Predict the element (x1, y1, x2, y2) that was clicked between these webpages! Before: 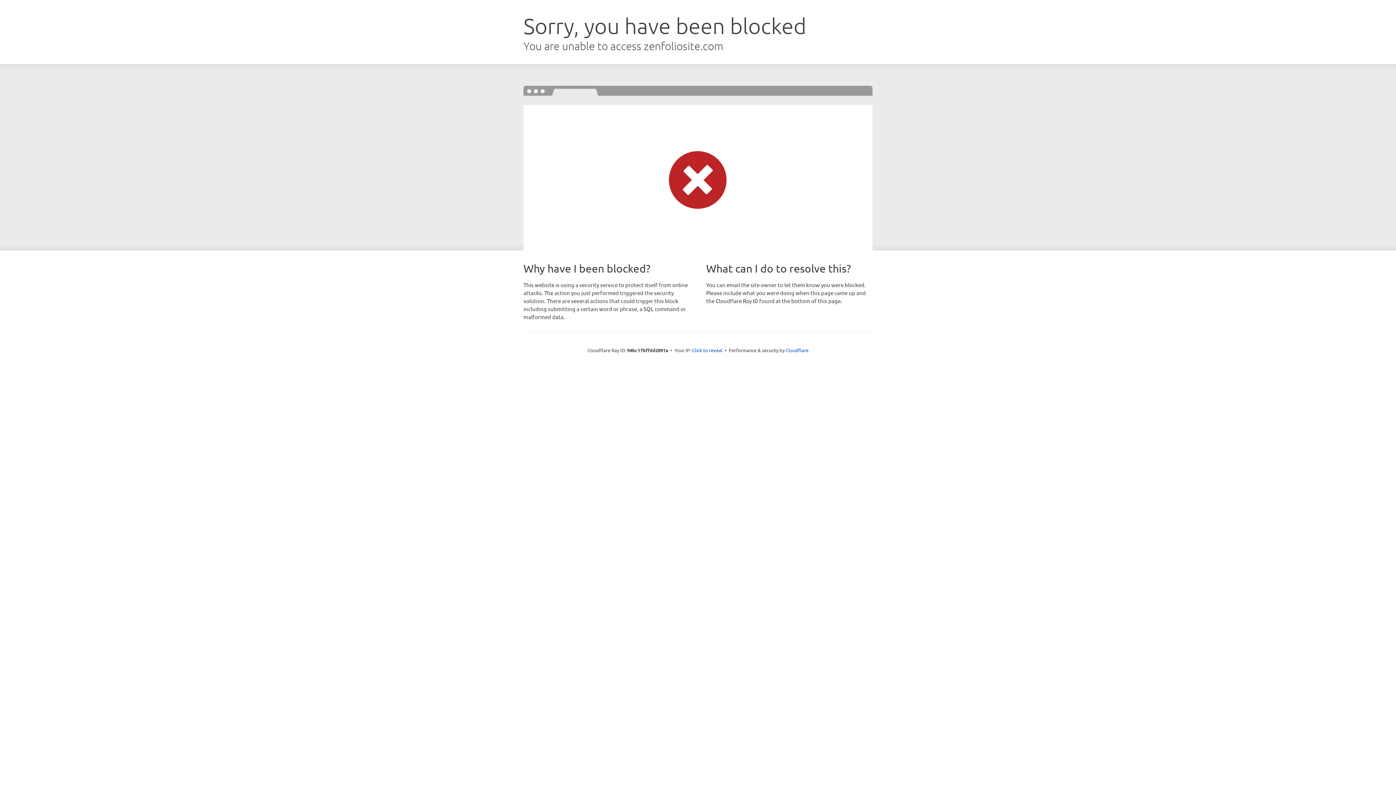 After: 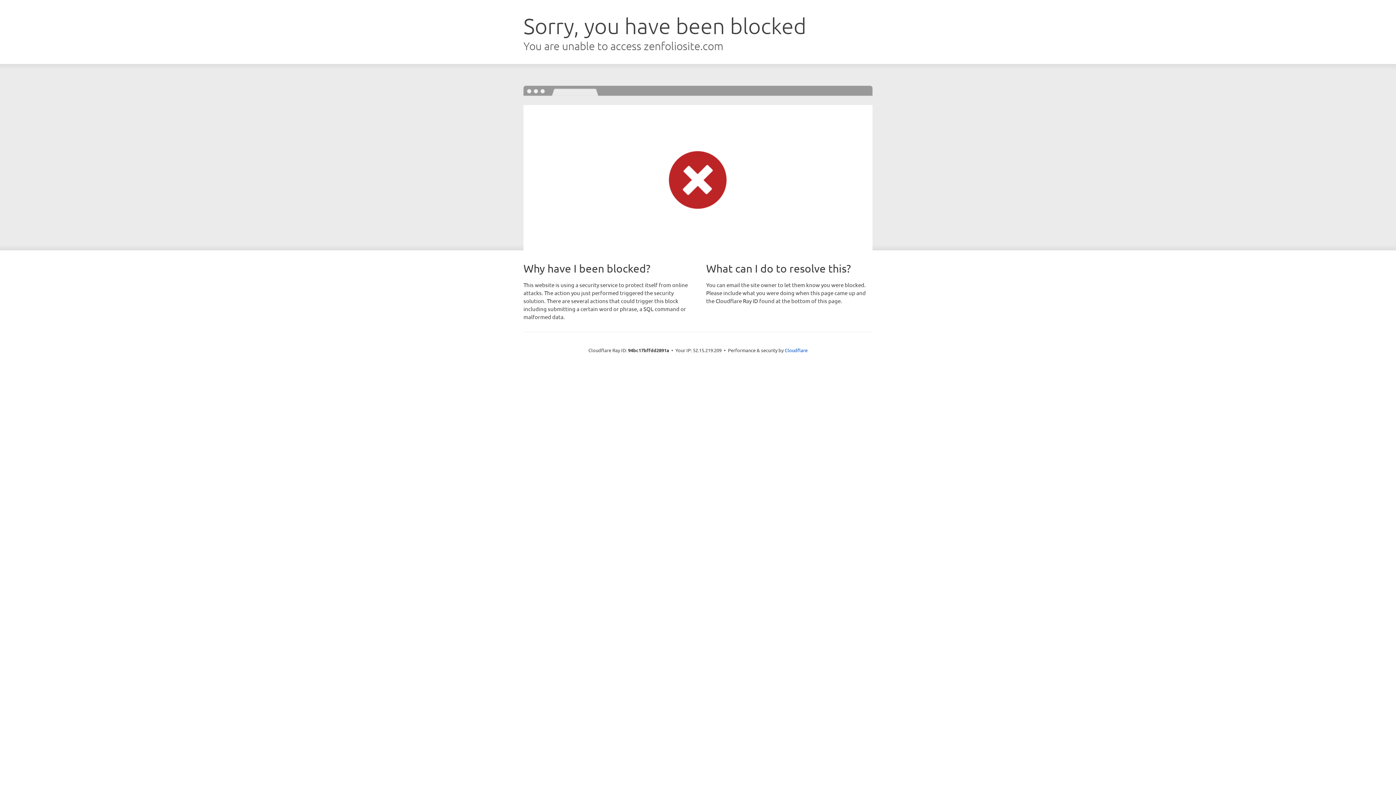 Action: label: Click to reveal bbox: (692, 346, 722, 353)